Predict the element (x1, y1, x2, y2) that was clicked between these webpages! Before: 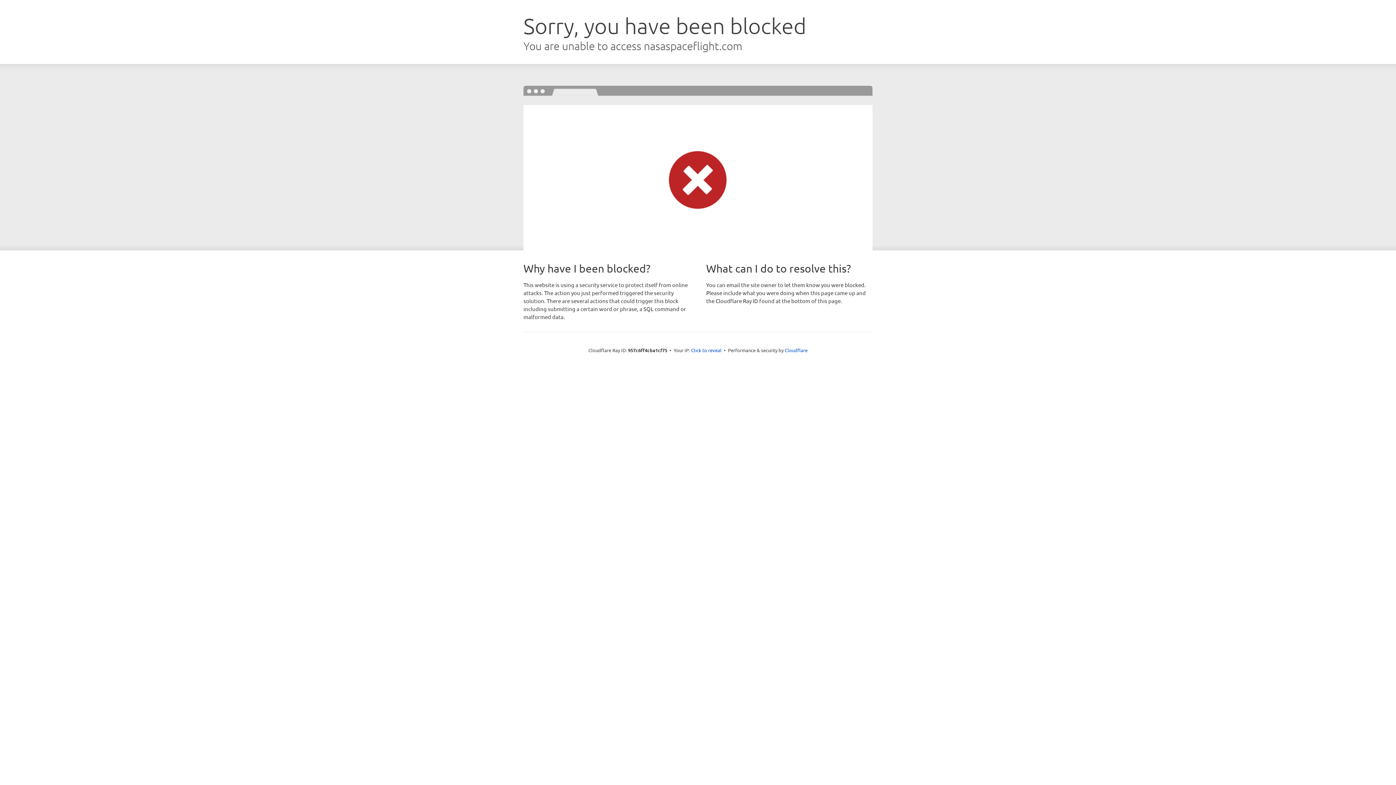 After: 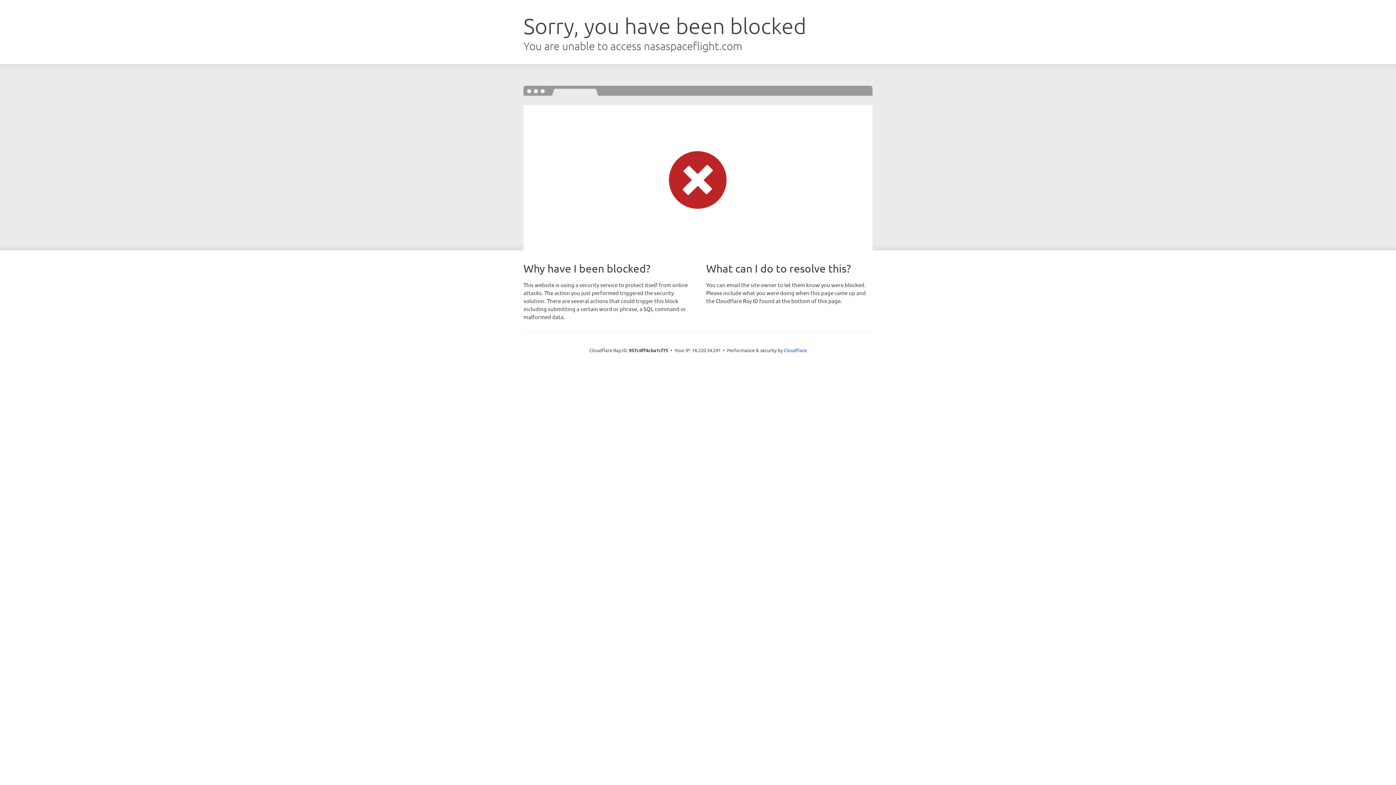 Action: label: Click to reveal bbox: (691, 346, 721, 353)